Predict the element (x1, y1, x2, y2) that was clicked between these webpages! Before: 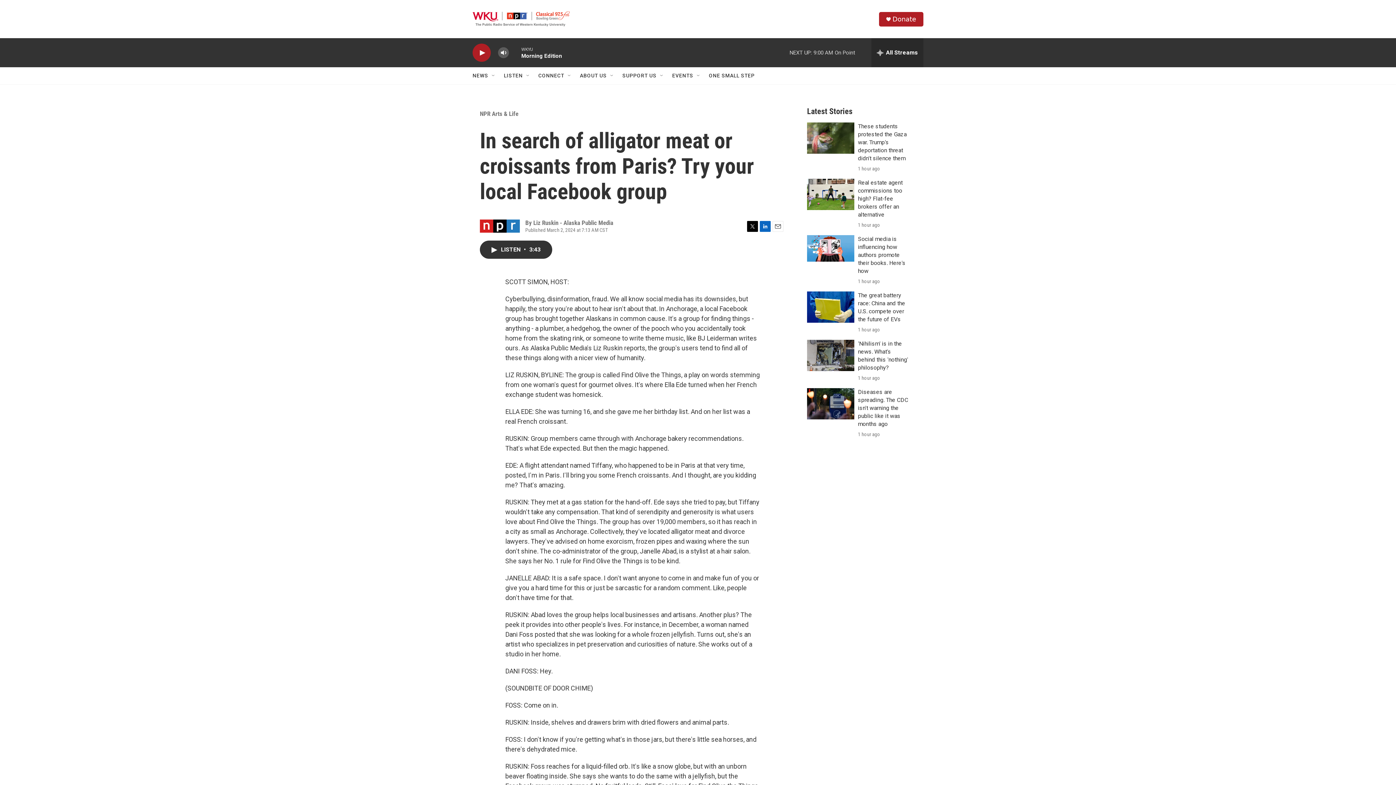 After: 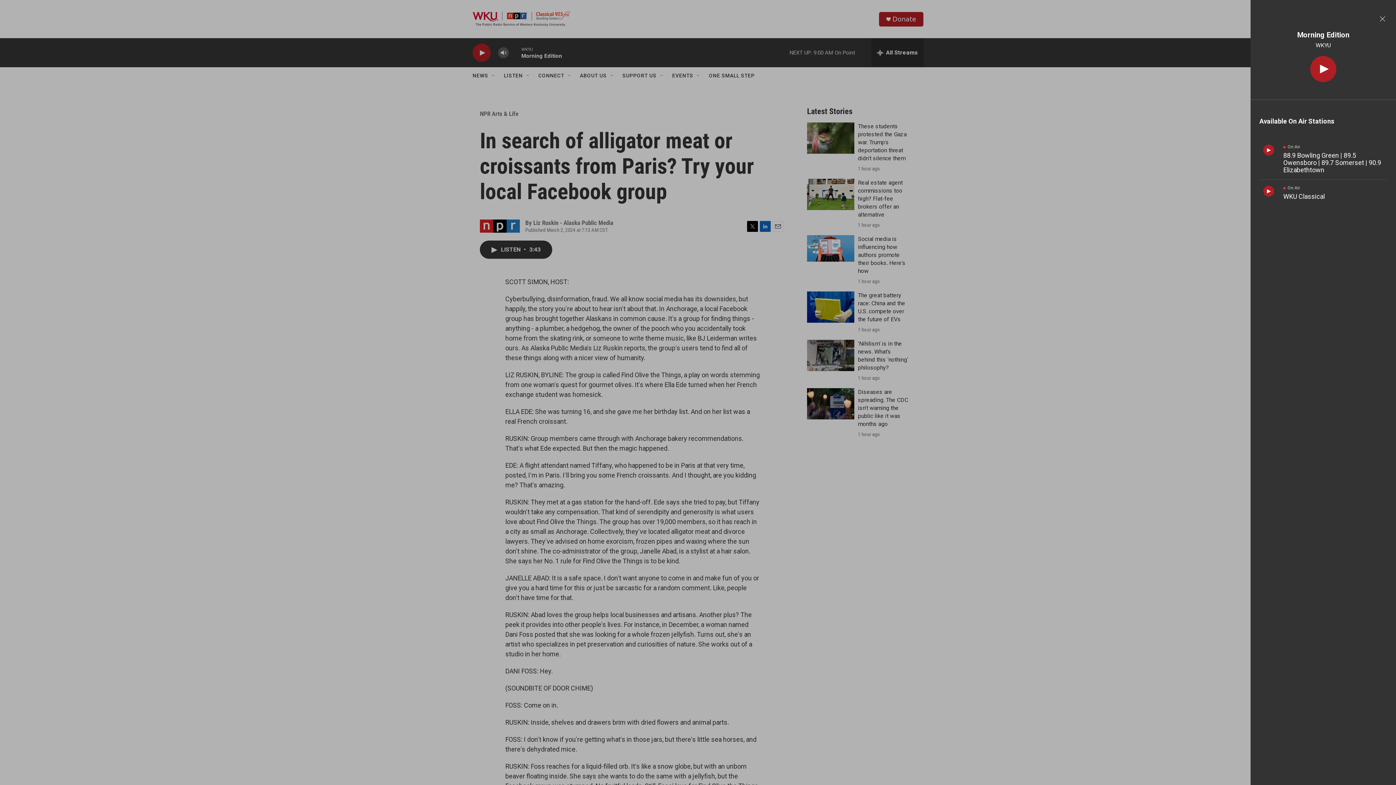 Action: label: all streams bbox: (871, 38, 923, 67)